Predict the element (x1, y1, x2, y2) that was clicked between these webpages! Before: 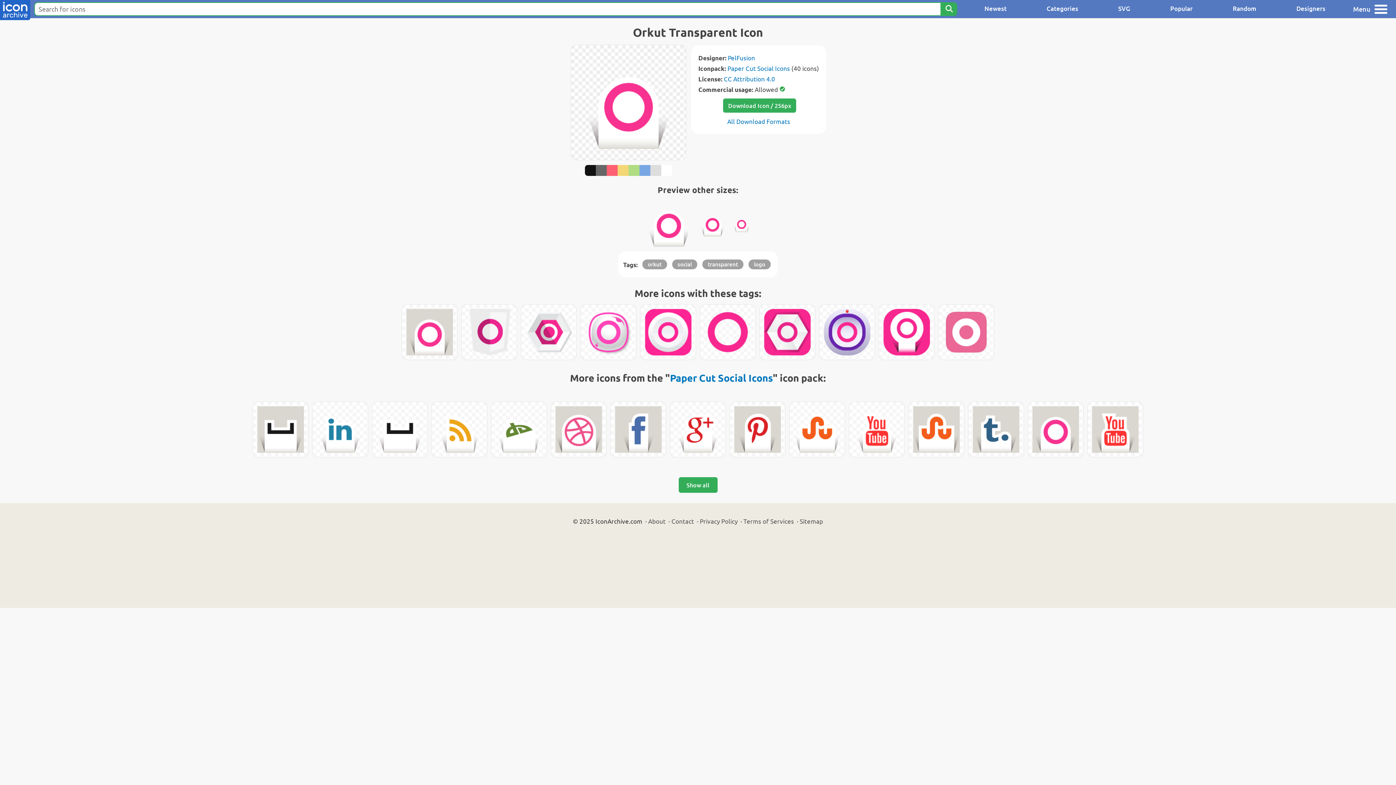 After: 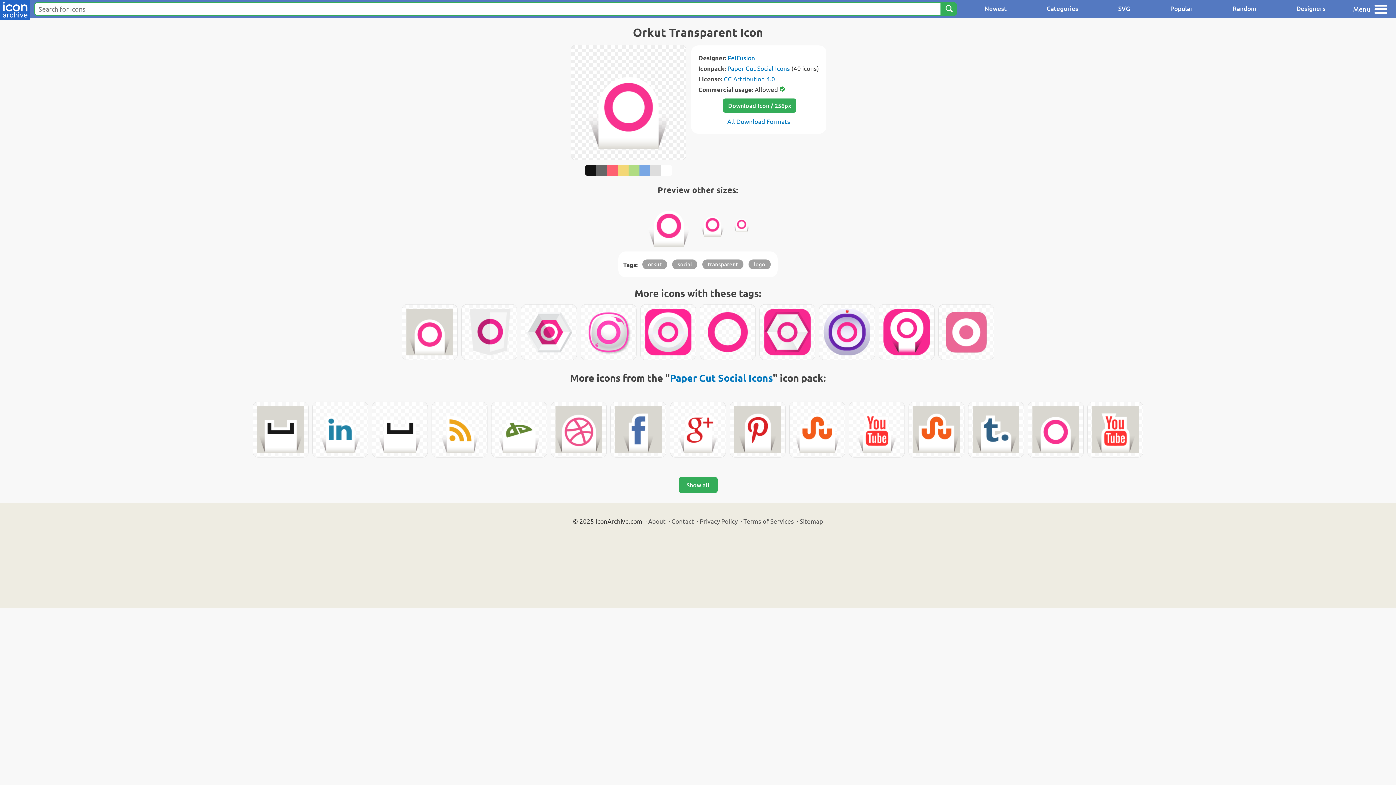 Action: label: CC Attribution 4.0 bbox: (724, 74, 775, 82)